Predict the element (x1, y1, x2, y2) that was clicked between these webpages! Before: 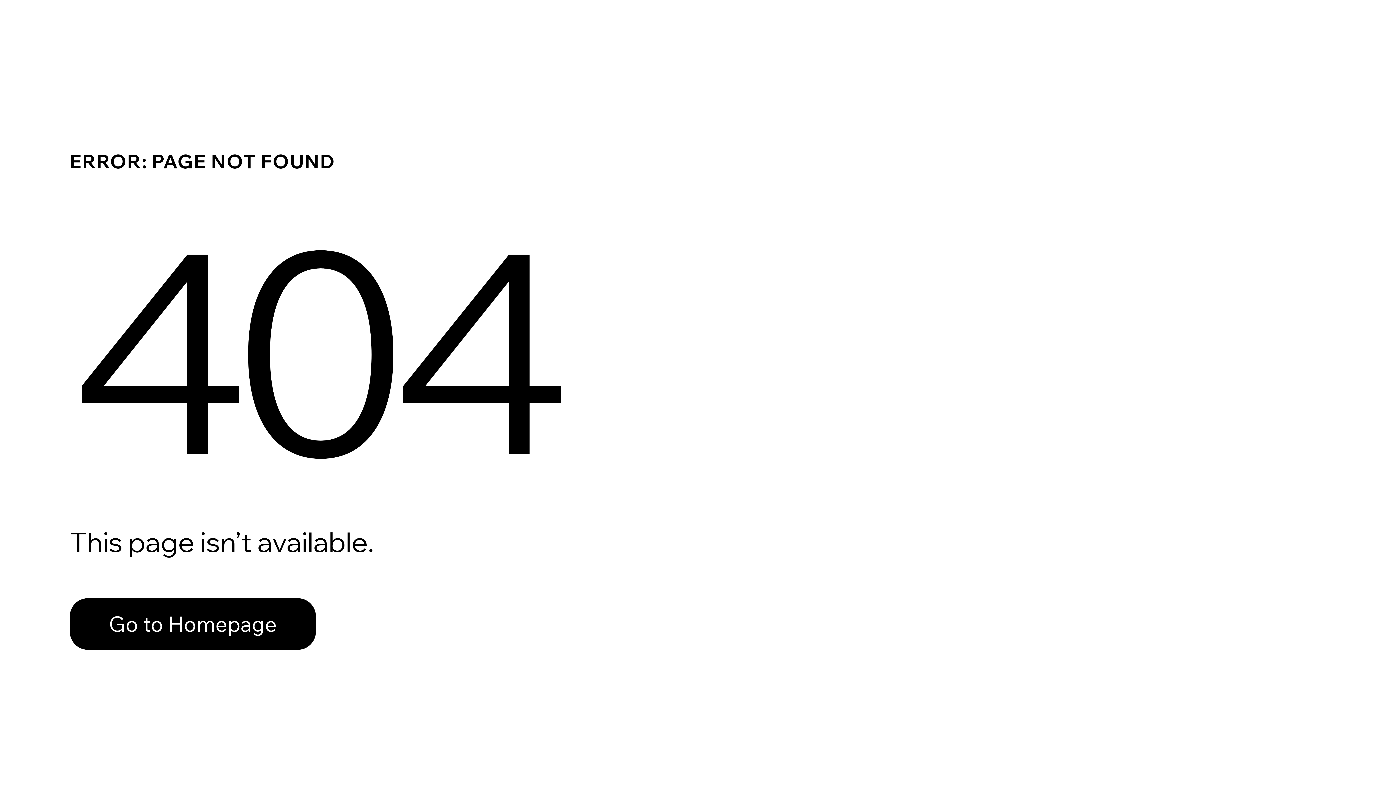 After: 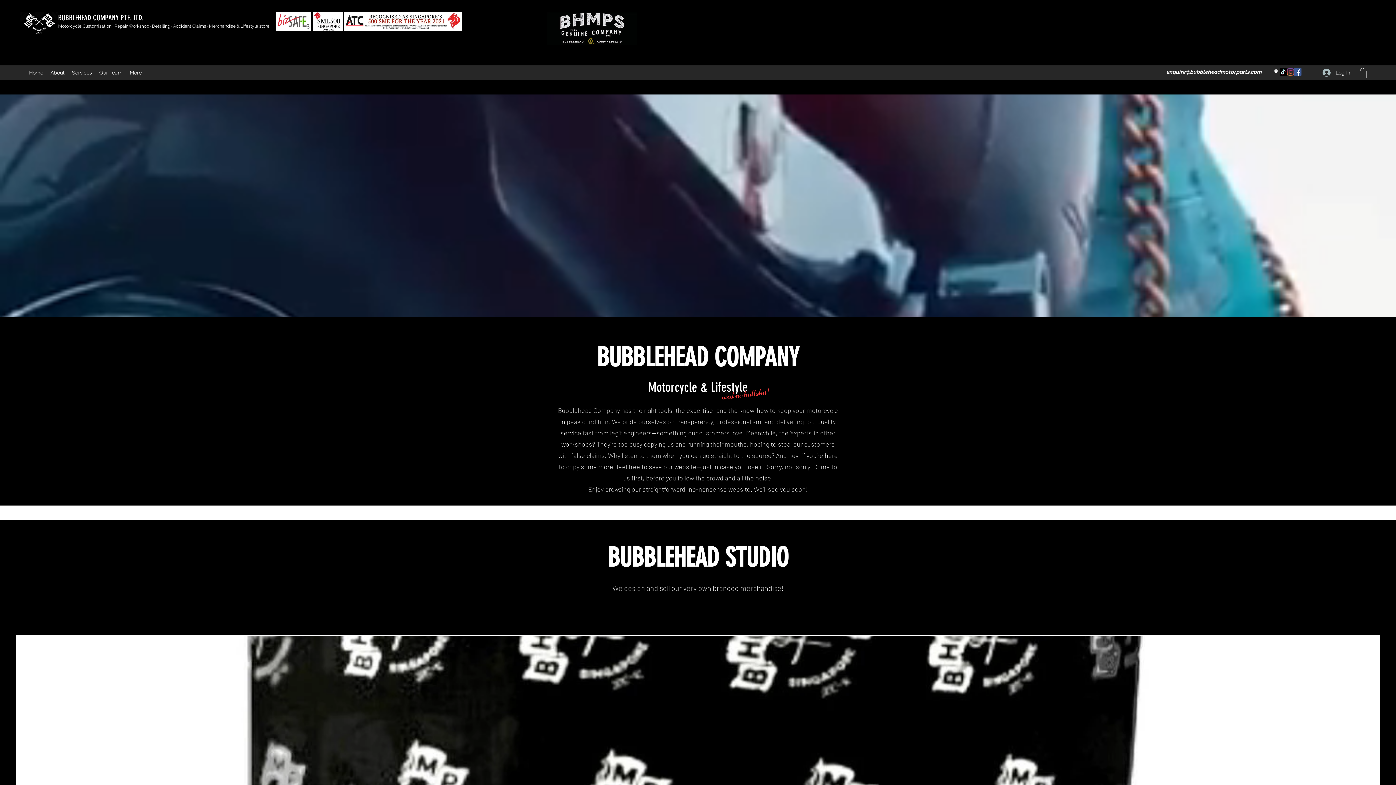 Action: label: Go to Homepage bbox: (69, 598, 316, 650)